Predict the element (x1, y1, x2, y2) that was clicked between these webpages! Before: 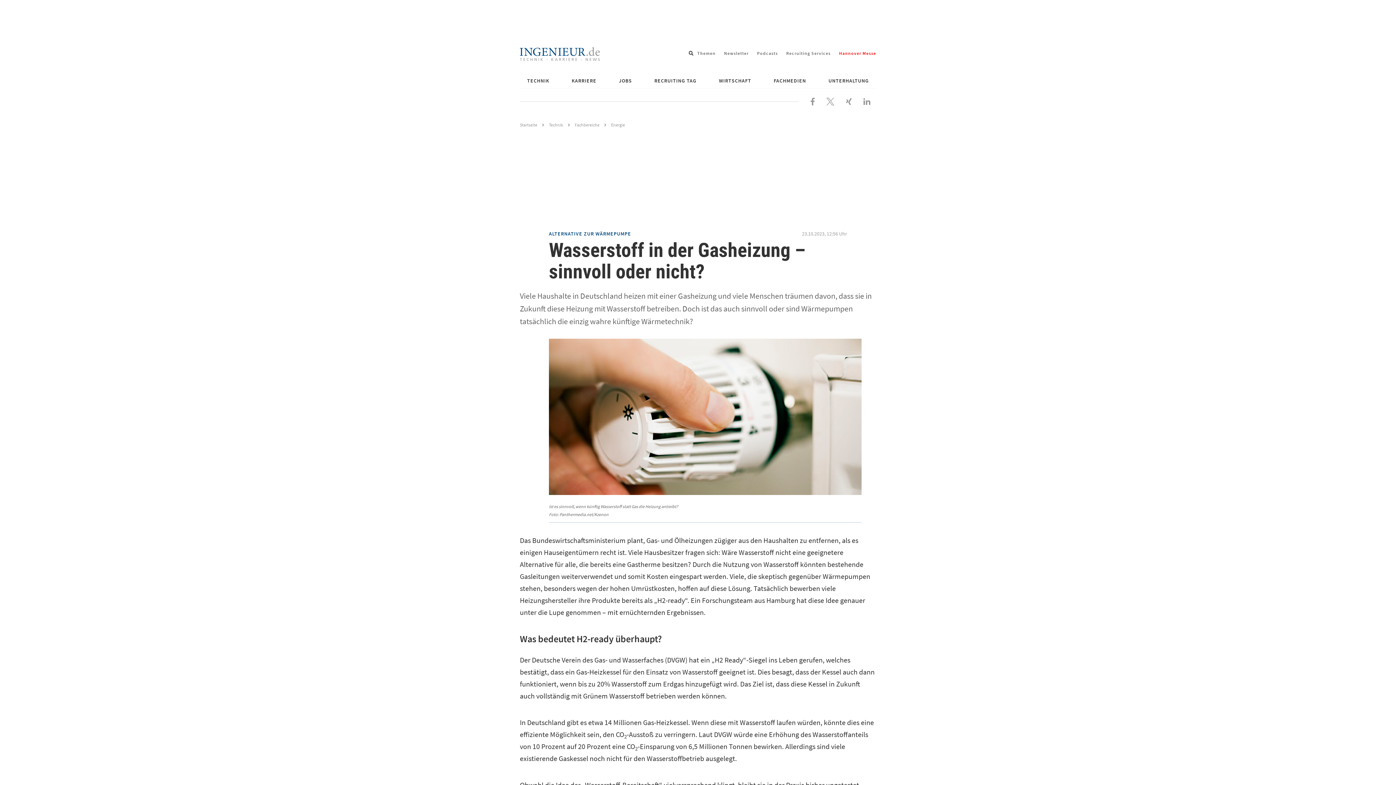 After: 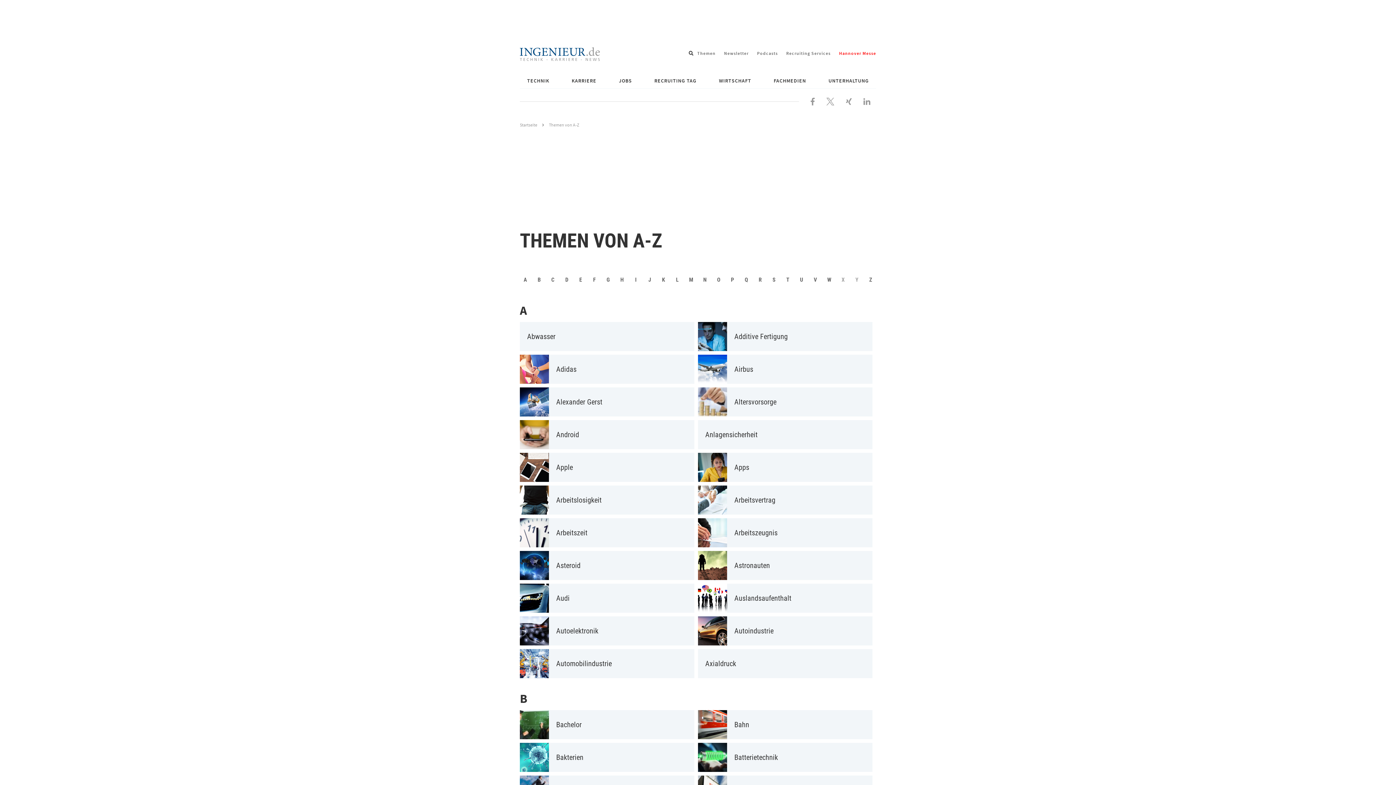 Action: bbox: (697, 50, 715, 56) label: Themen